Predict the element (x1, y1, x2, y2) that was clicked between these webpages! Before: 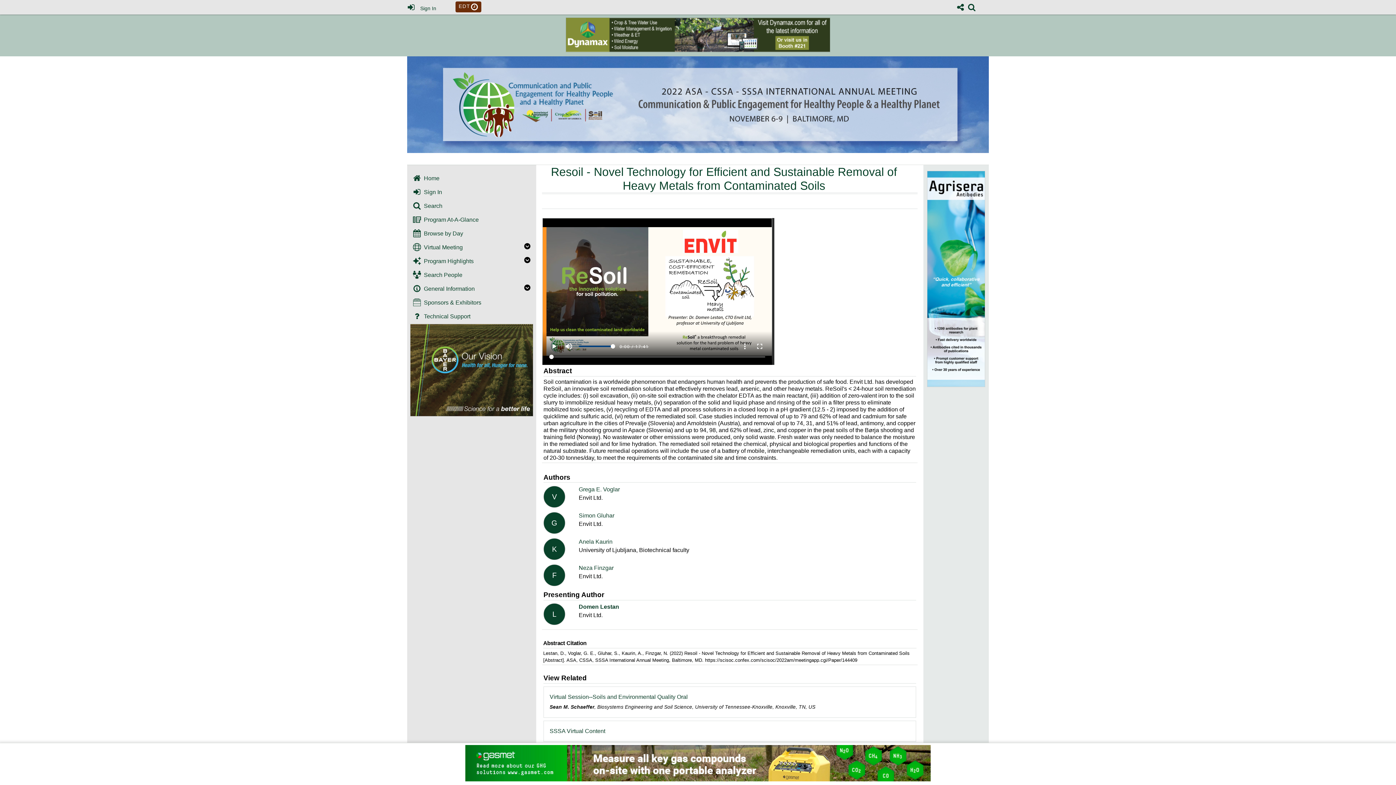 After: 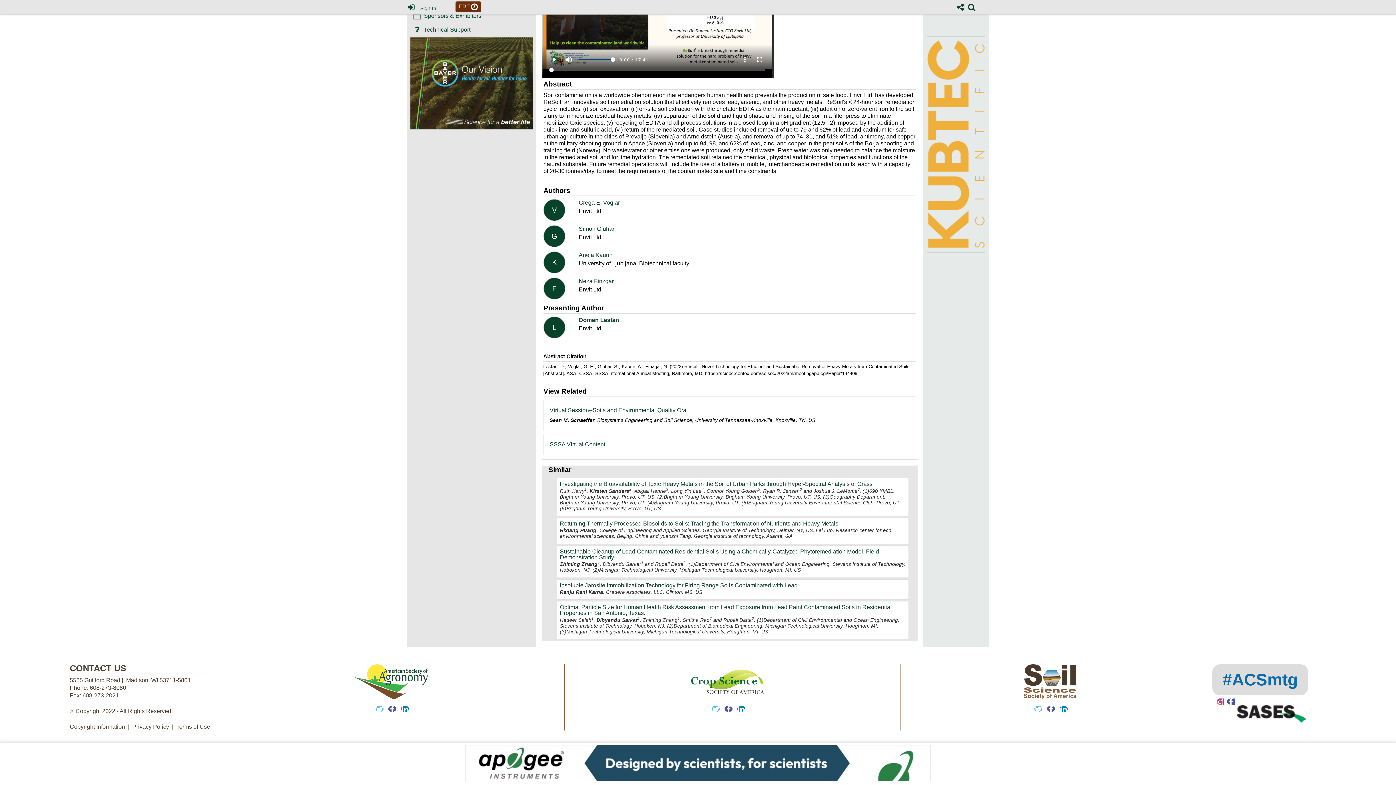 Action: label: 608-273-2021 bbox: (82, 307, 118, 314)